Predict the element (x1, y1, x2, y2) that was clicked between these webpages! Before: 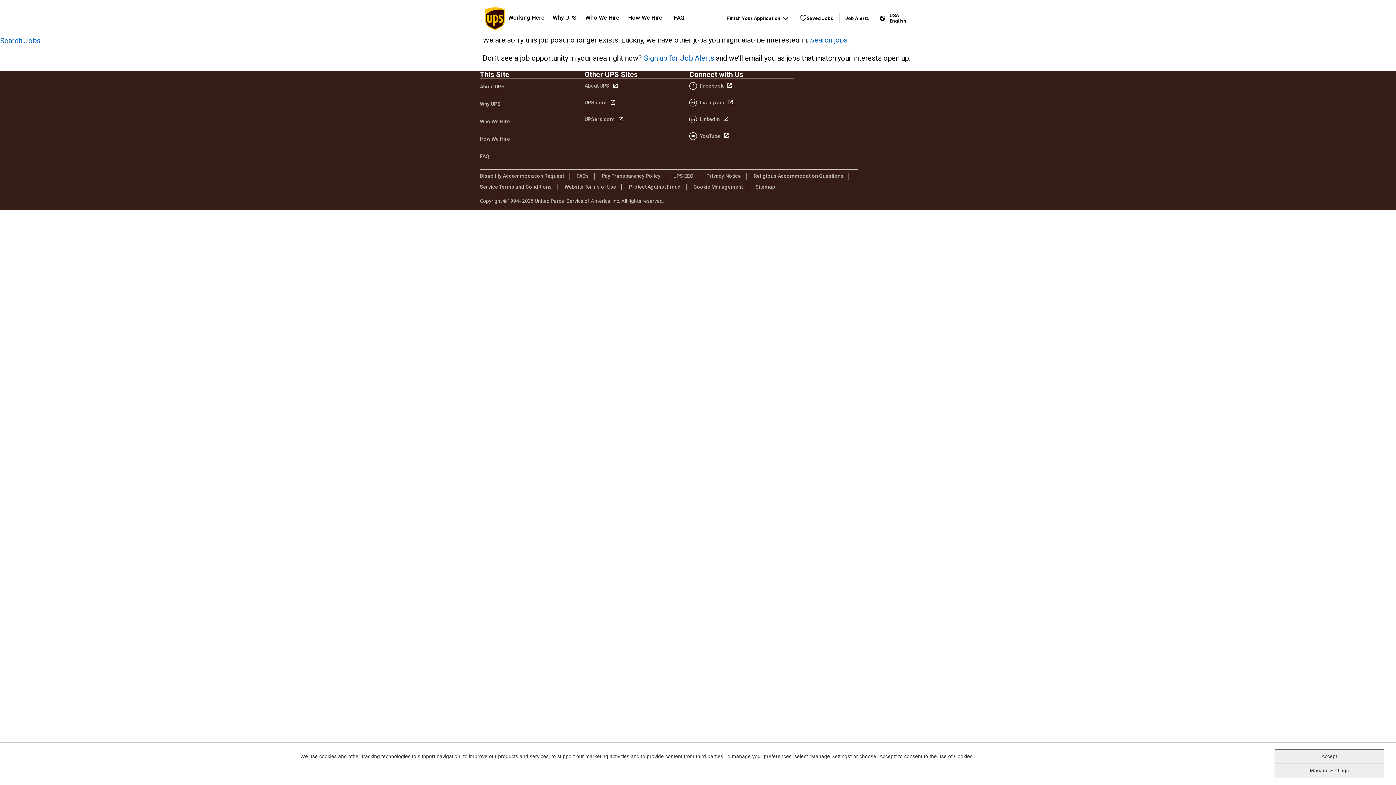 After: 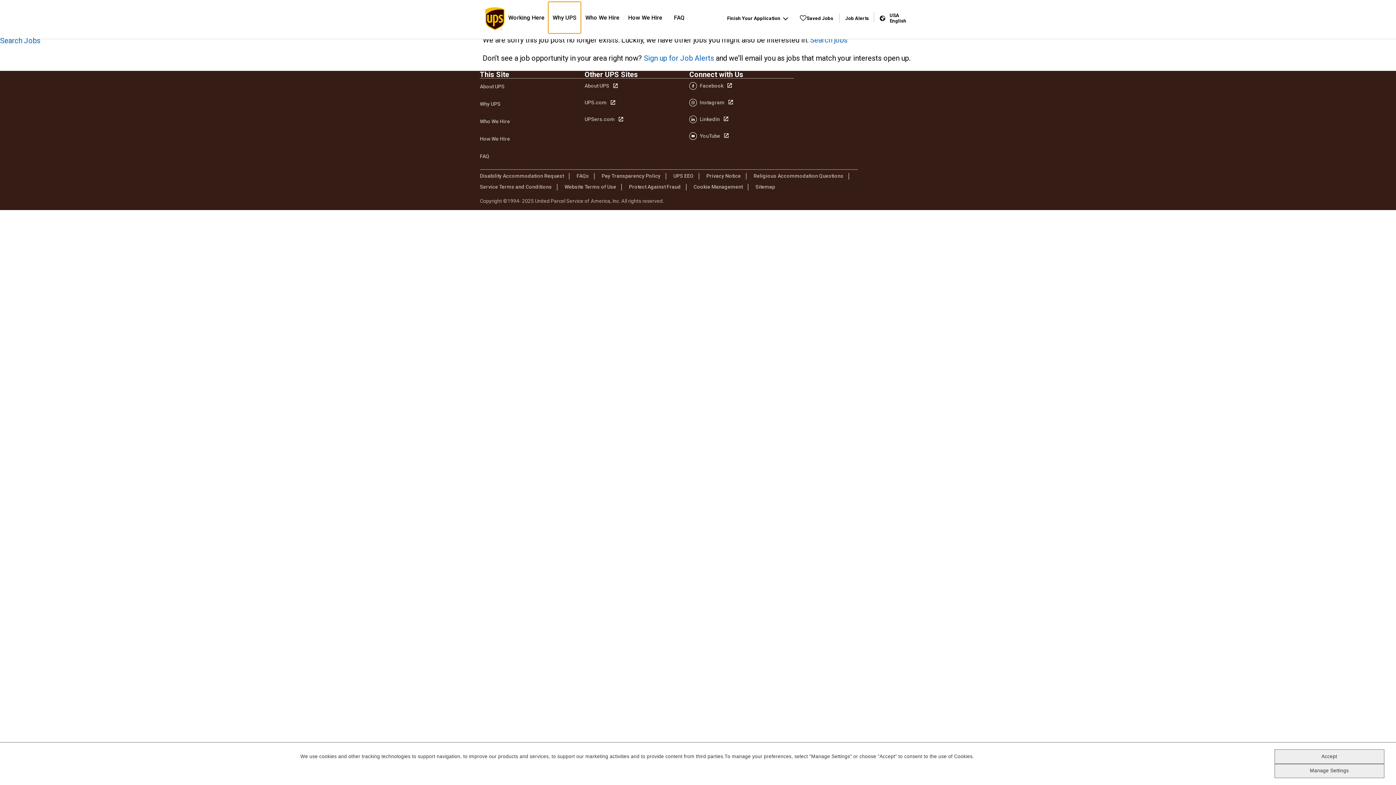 Action: bbox: (548, 1, 581, 33) label: Why UPS